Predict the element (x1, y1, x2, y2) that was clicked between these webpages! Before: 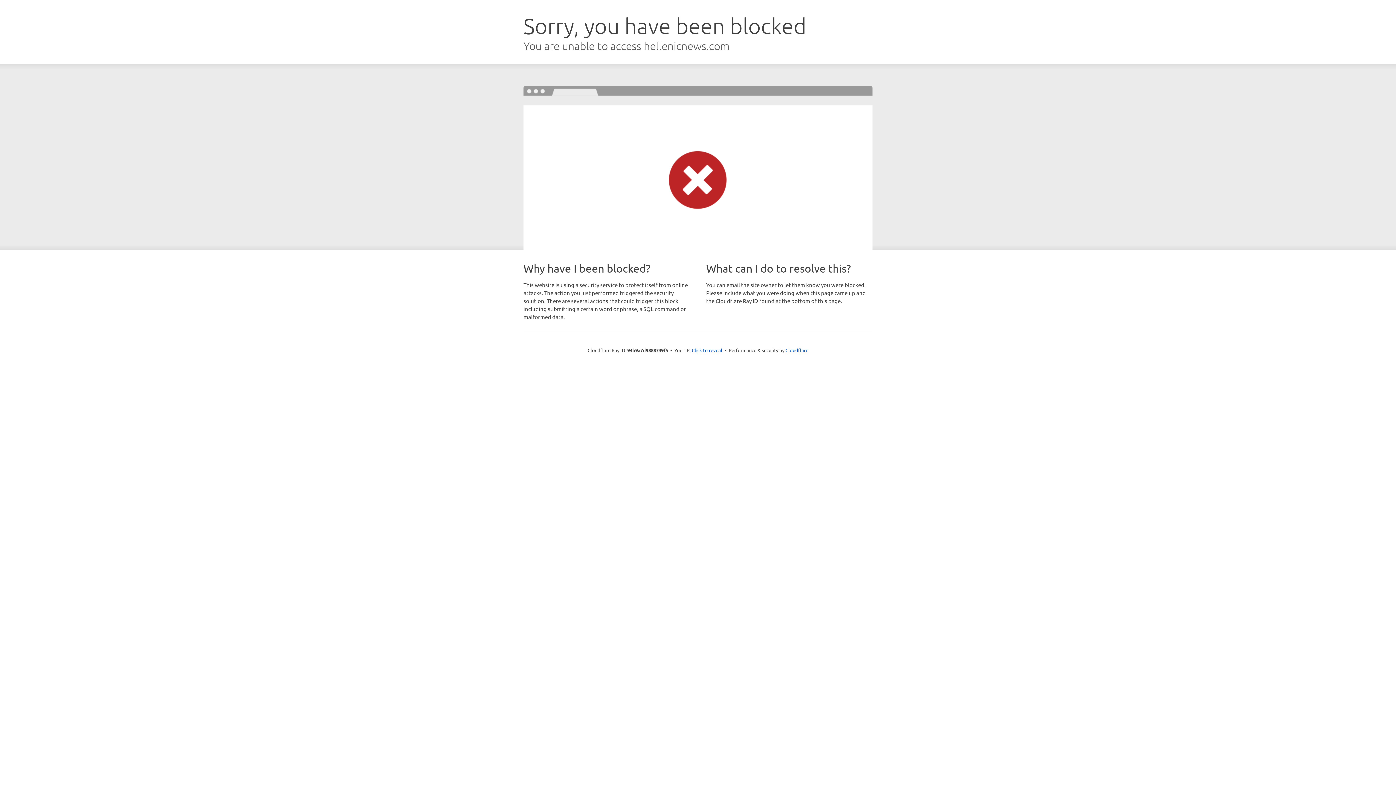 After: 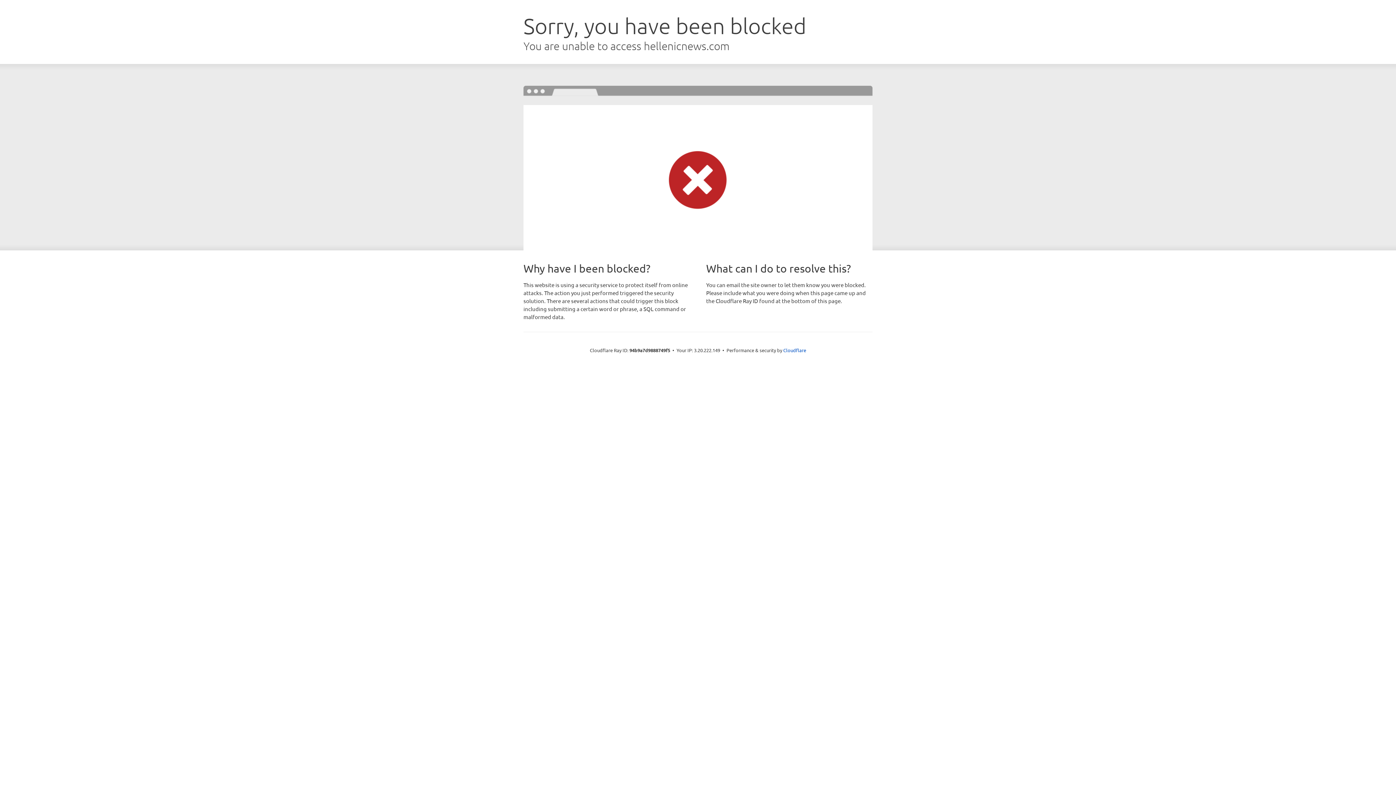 Action: bbox: (692, 346, 722, 353) label: Click to reveal